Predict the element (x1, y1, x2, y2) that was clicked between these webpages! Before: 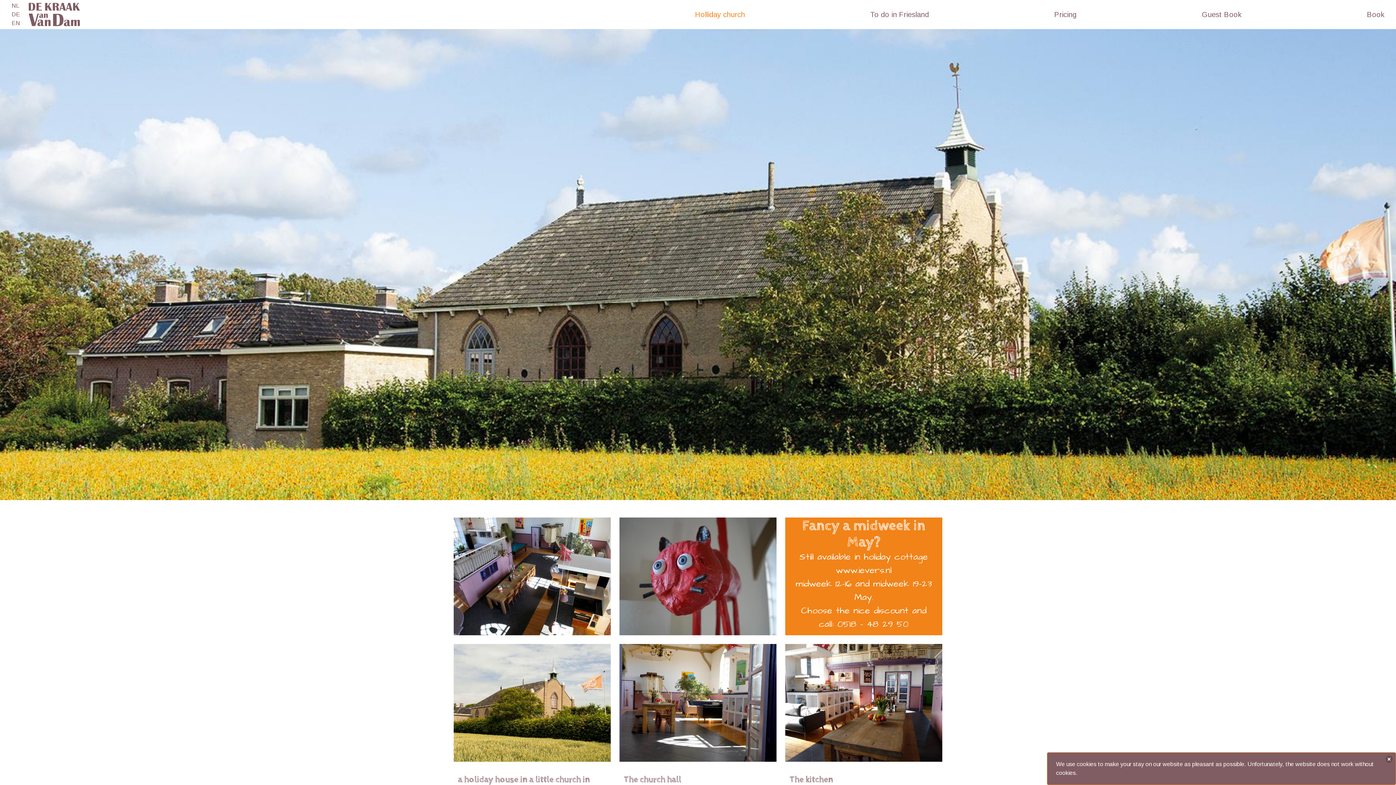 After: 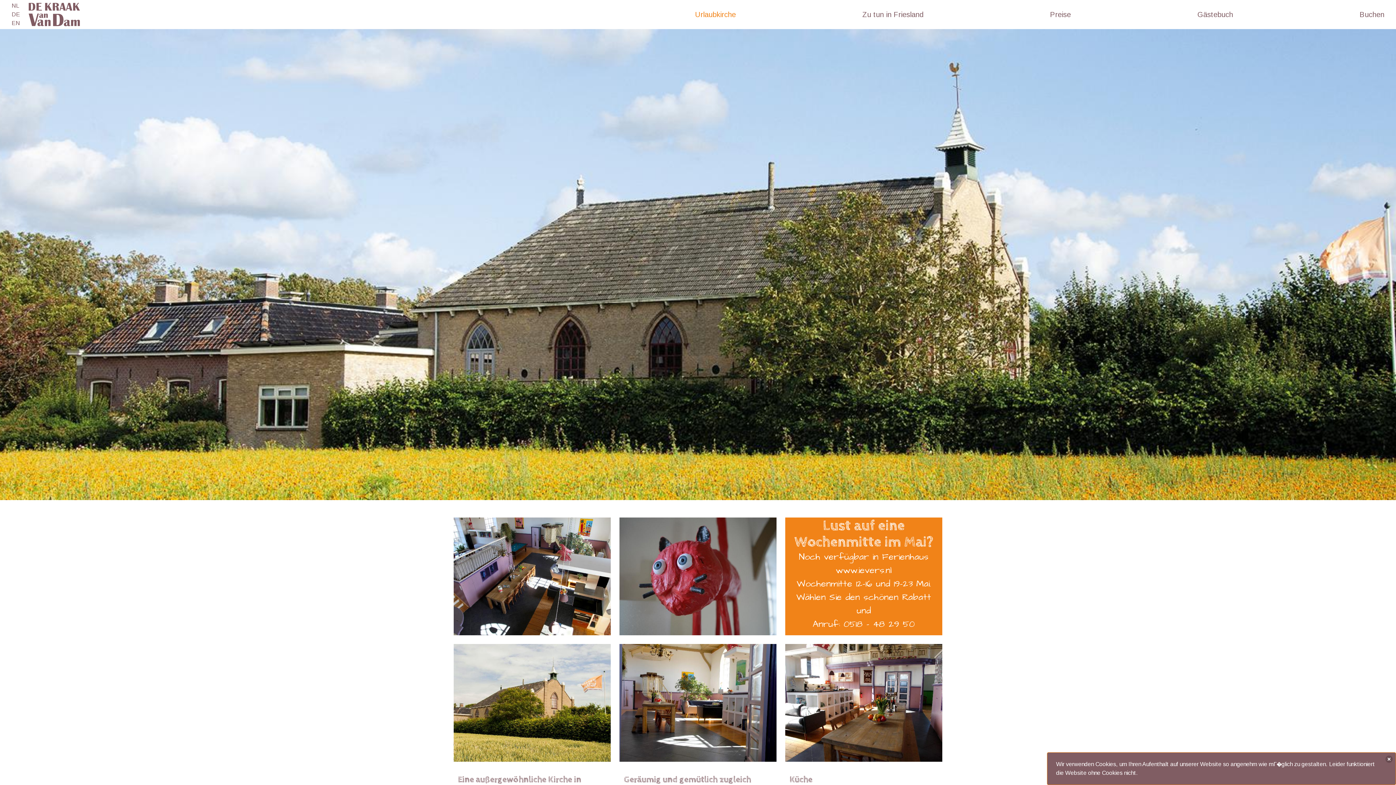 Action: label: DE bbox: (11, 11, 20, 17)